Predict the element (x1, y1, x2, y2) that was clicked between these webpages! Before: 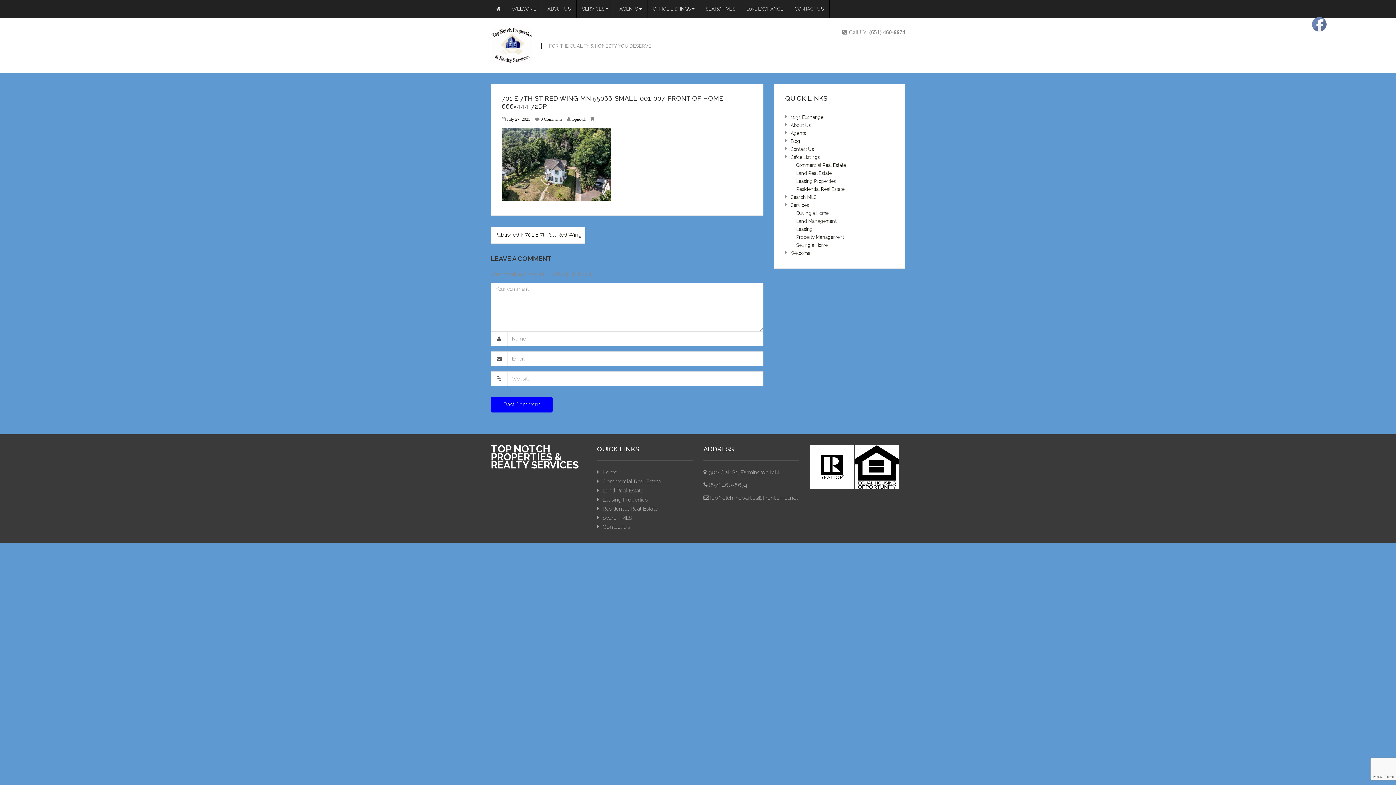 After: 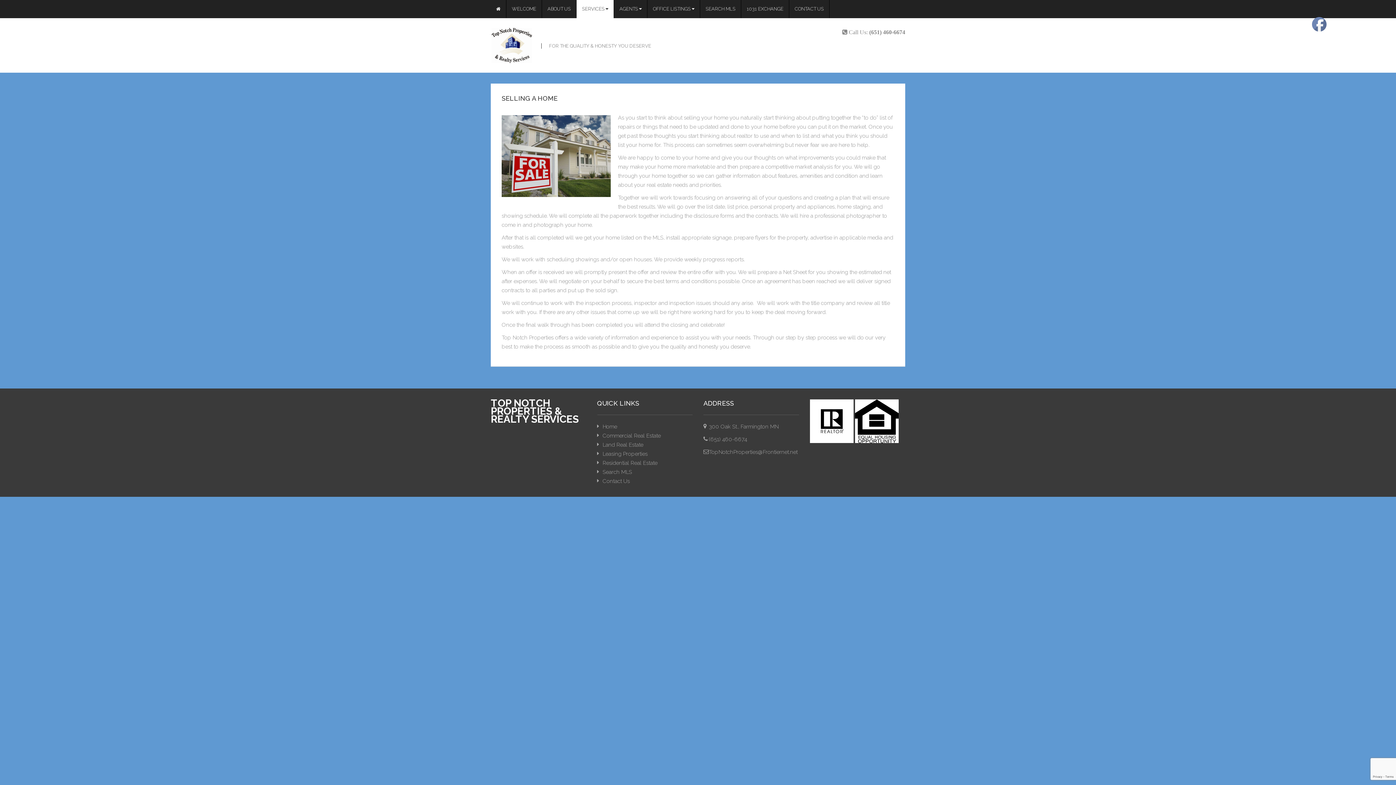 Action: bbox: (796, 242, 828, 248) label: Selling a Home